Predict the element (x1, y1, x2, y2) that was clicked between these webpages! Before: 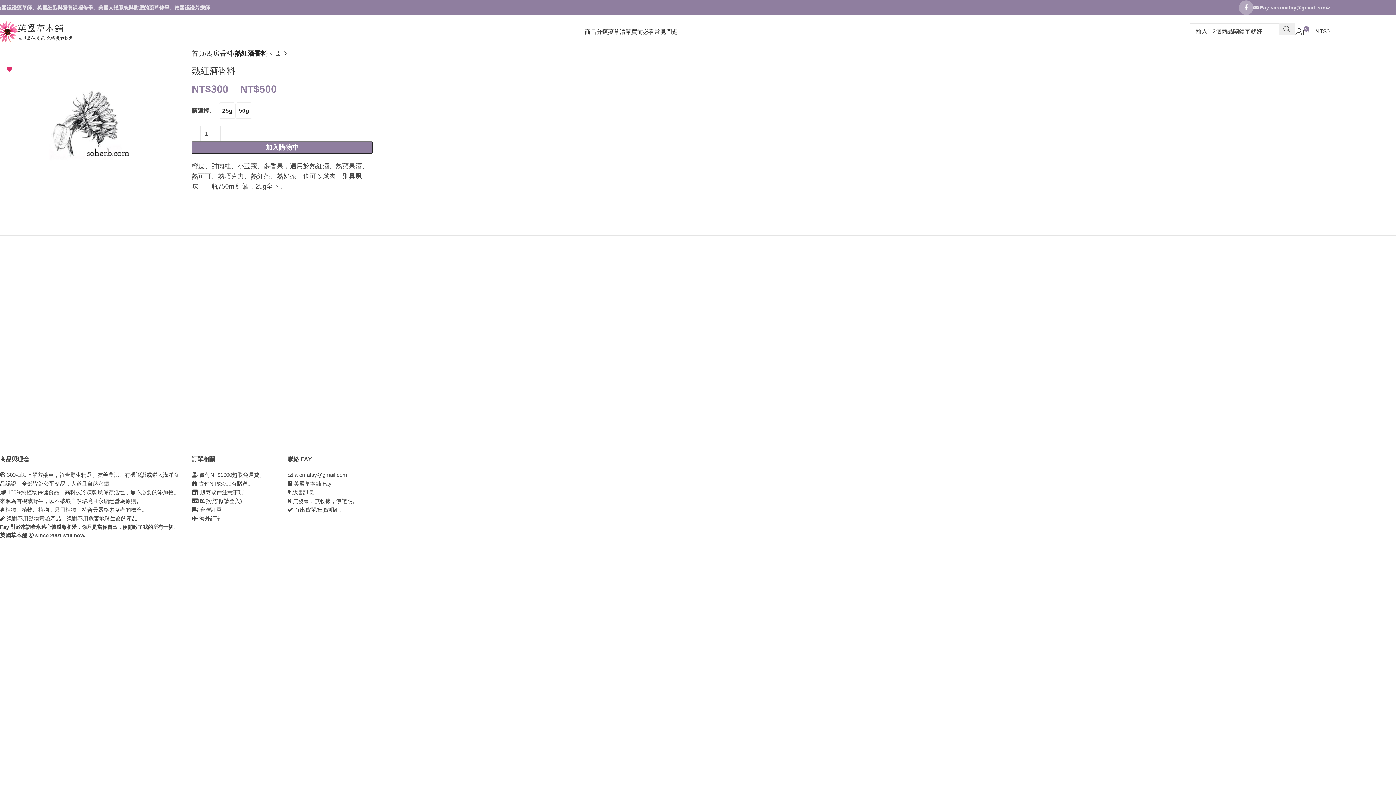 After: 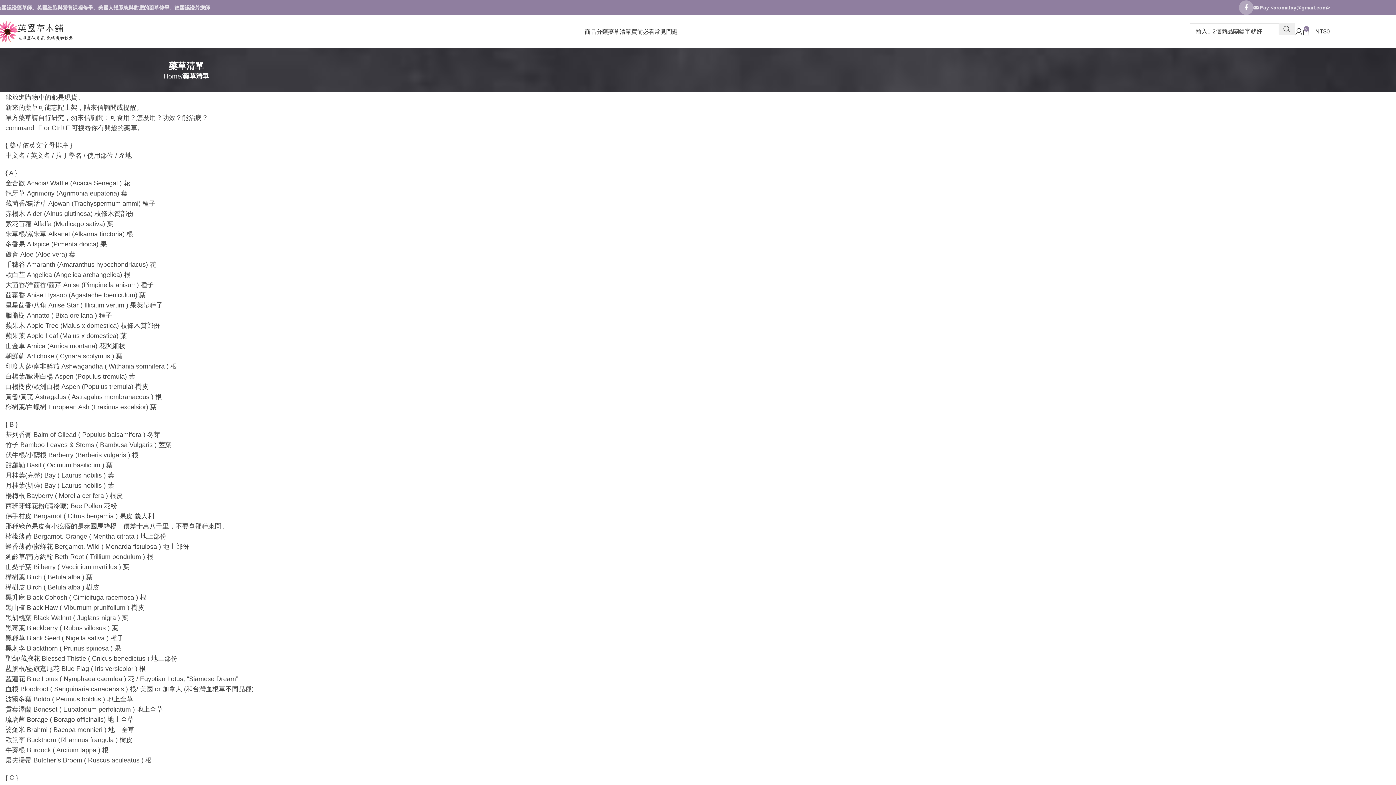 Action: label: 藥草清單 bbox: (608, 24, 631, 38)